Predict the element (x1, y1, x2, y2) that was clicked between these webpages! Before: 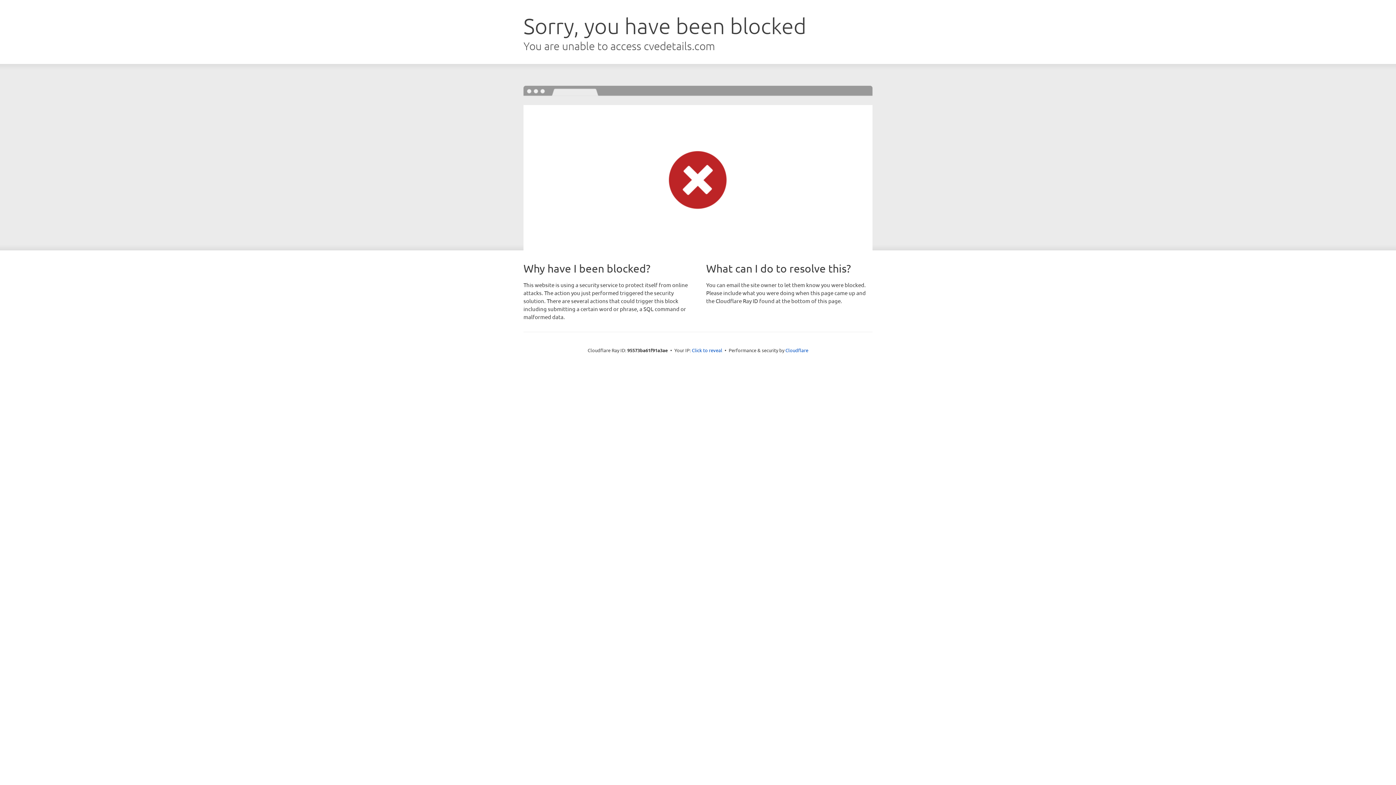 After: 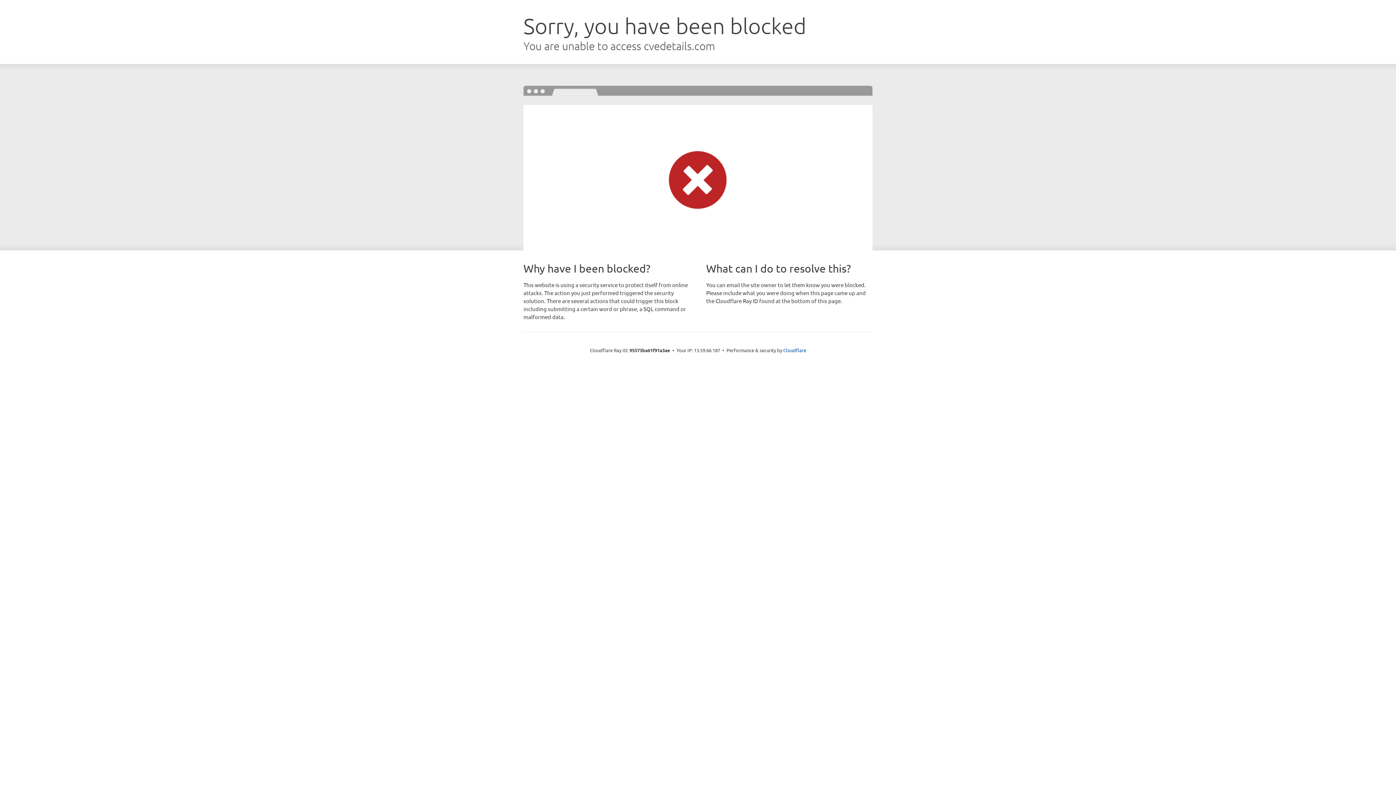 Action: label: Click to reveal bbox: (692, 346, 722, 353)